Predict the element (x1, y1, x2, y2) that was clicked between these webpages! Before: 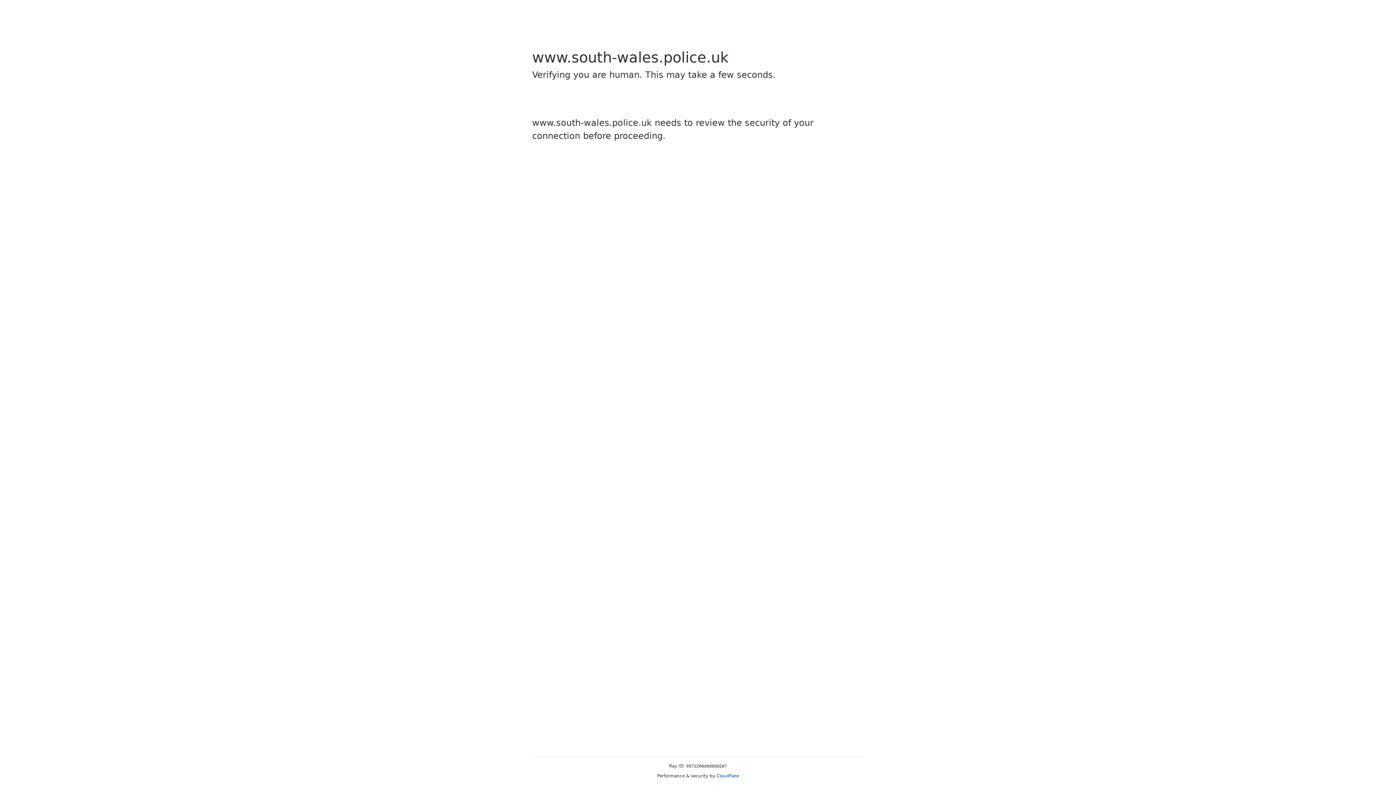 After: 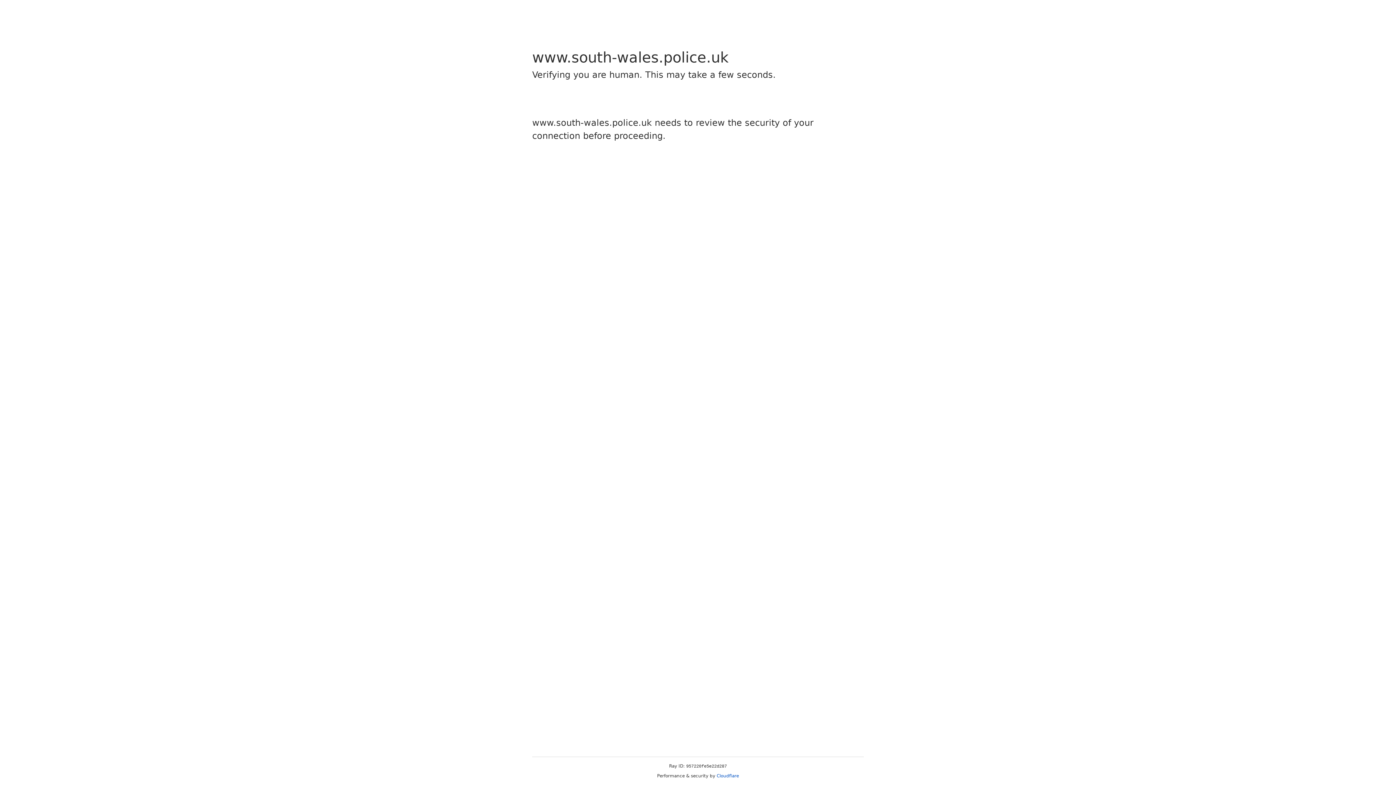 Action: label: Cloudflare bbox: (716, 773, 739, 778)